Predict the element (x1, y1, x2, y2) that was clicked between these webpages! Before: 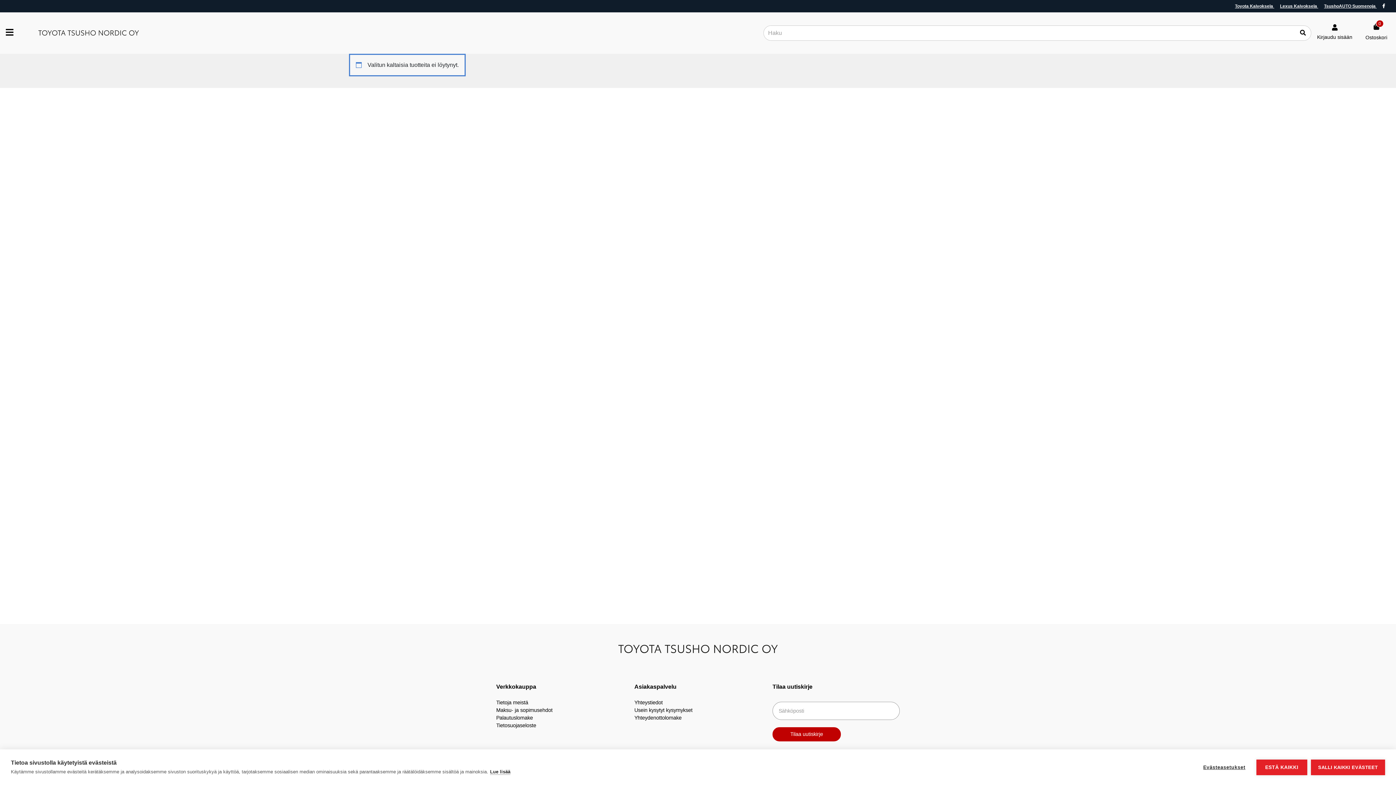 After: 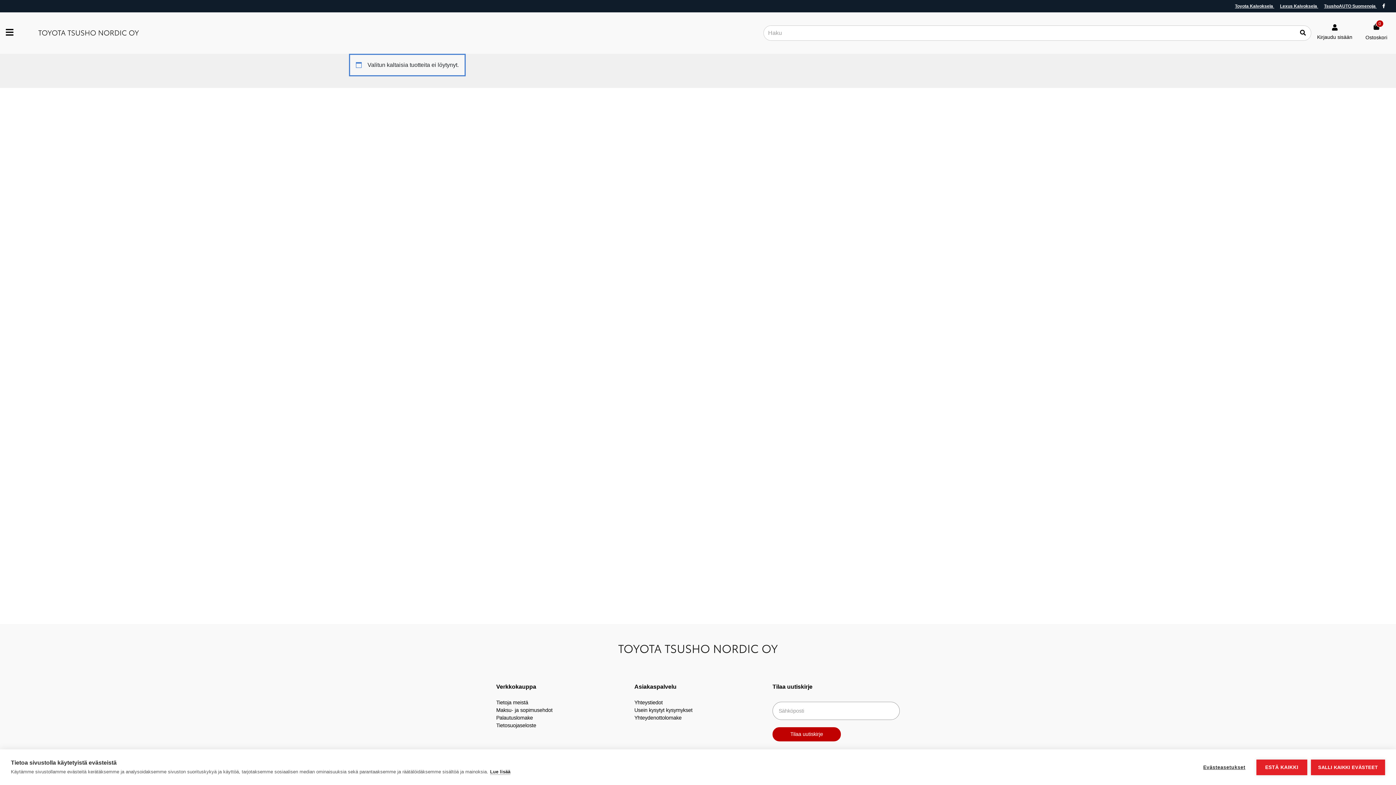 Action: bbox: (1235, 3, 1274, 8) label: Toyota Kaivoksela 